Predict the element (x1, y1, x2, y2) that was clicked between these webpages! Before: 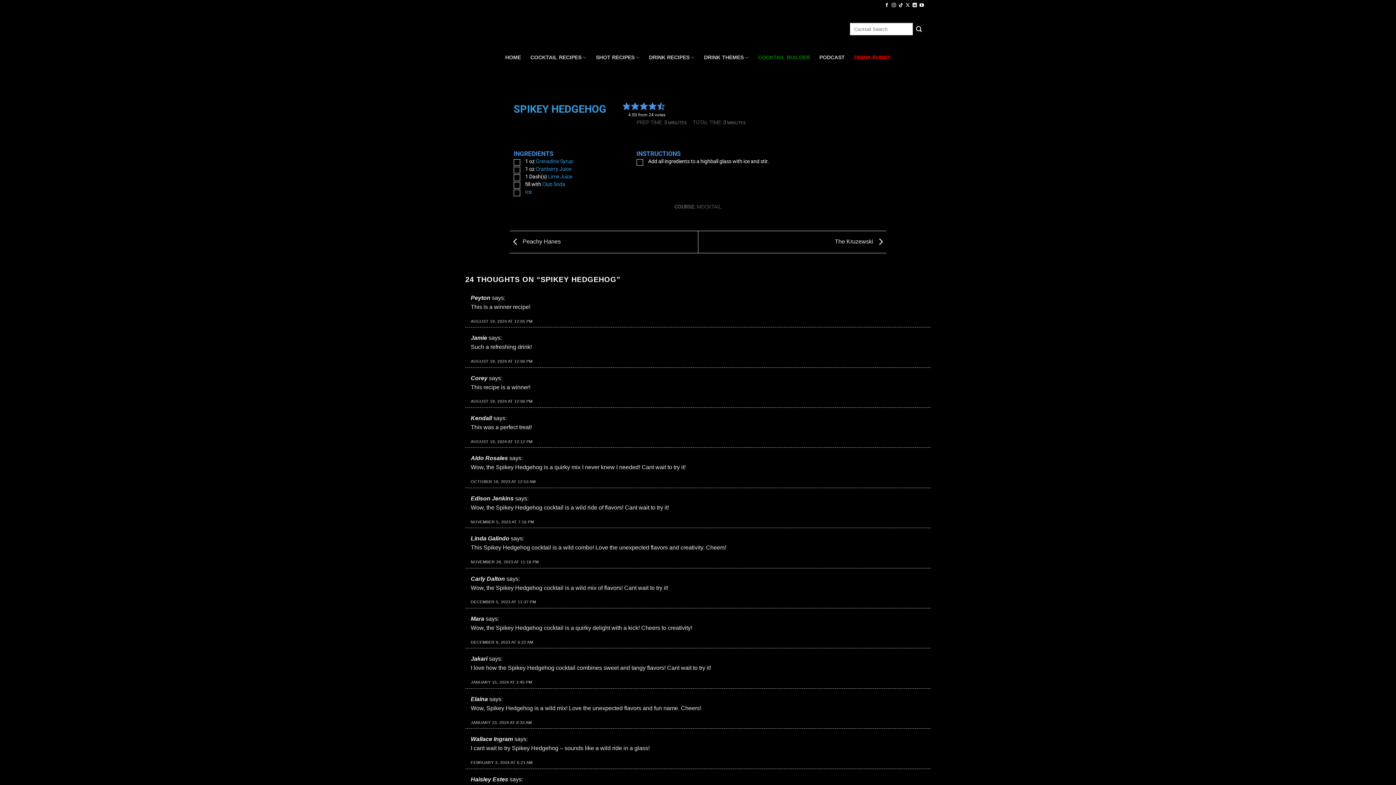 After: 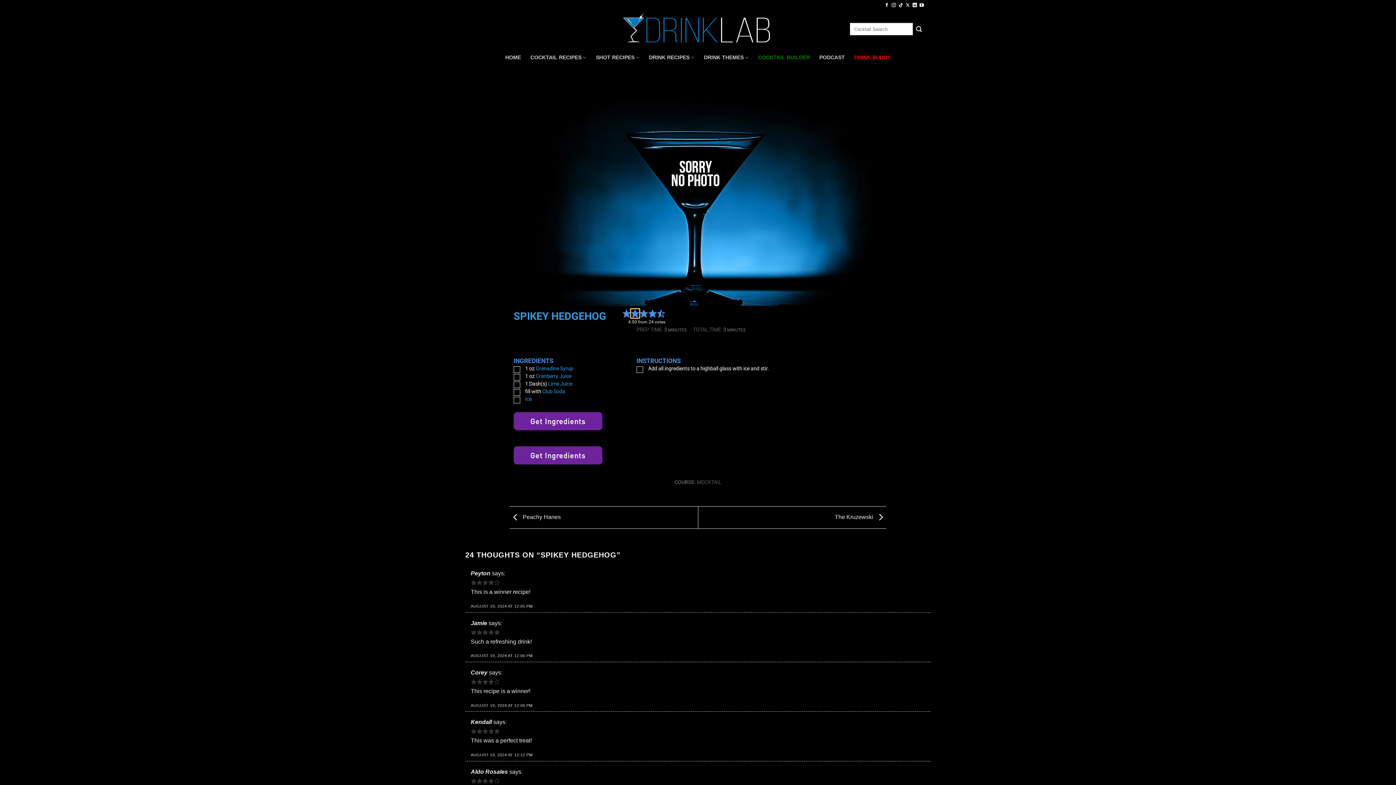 Action: label: Rate this recipe 2 out of 5 stars bbox: (631, 101, 639, 110)